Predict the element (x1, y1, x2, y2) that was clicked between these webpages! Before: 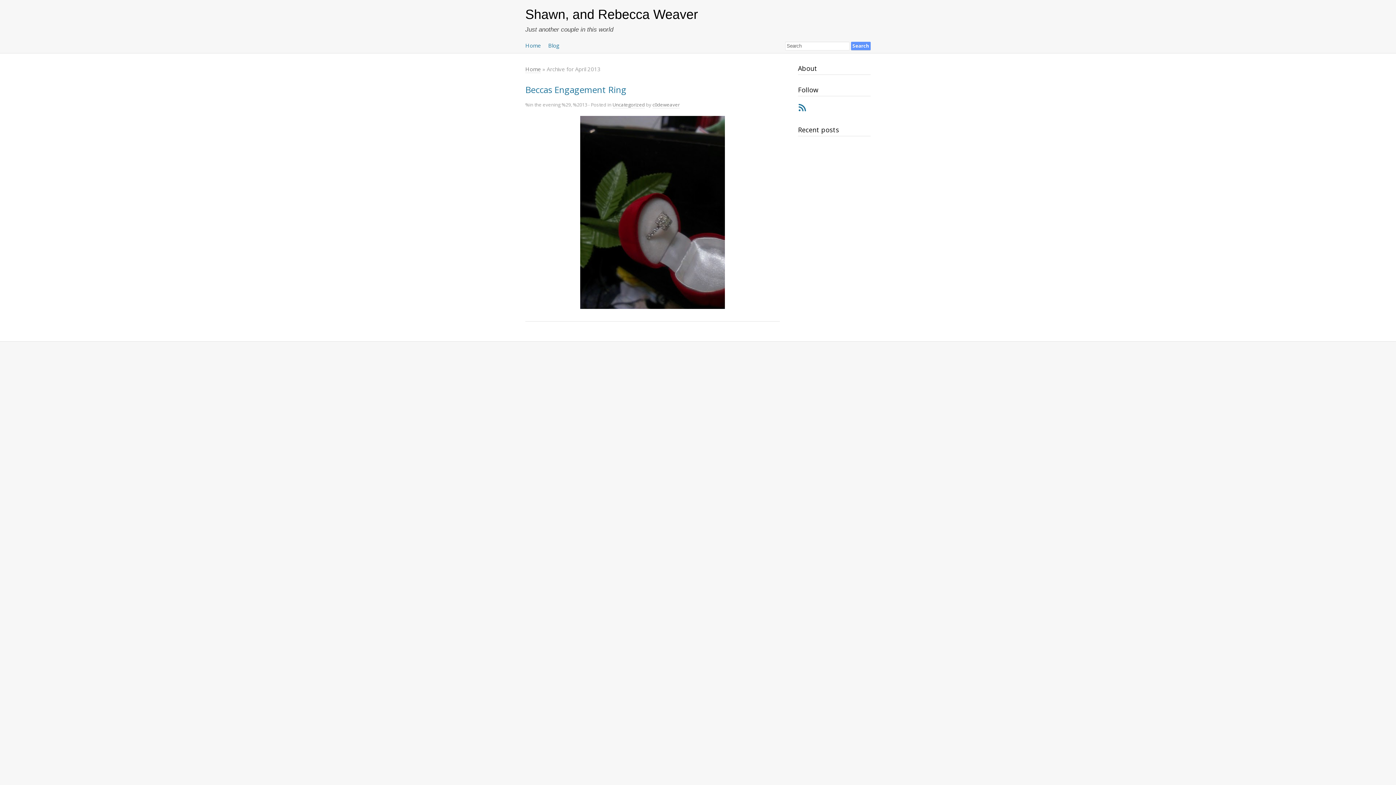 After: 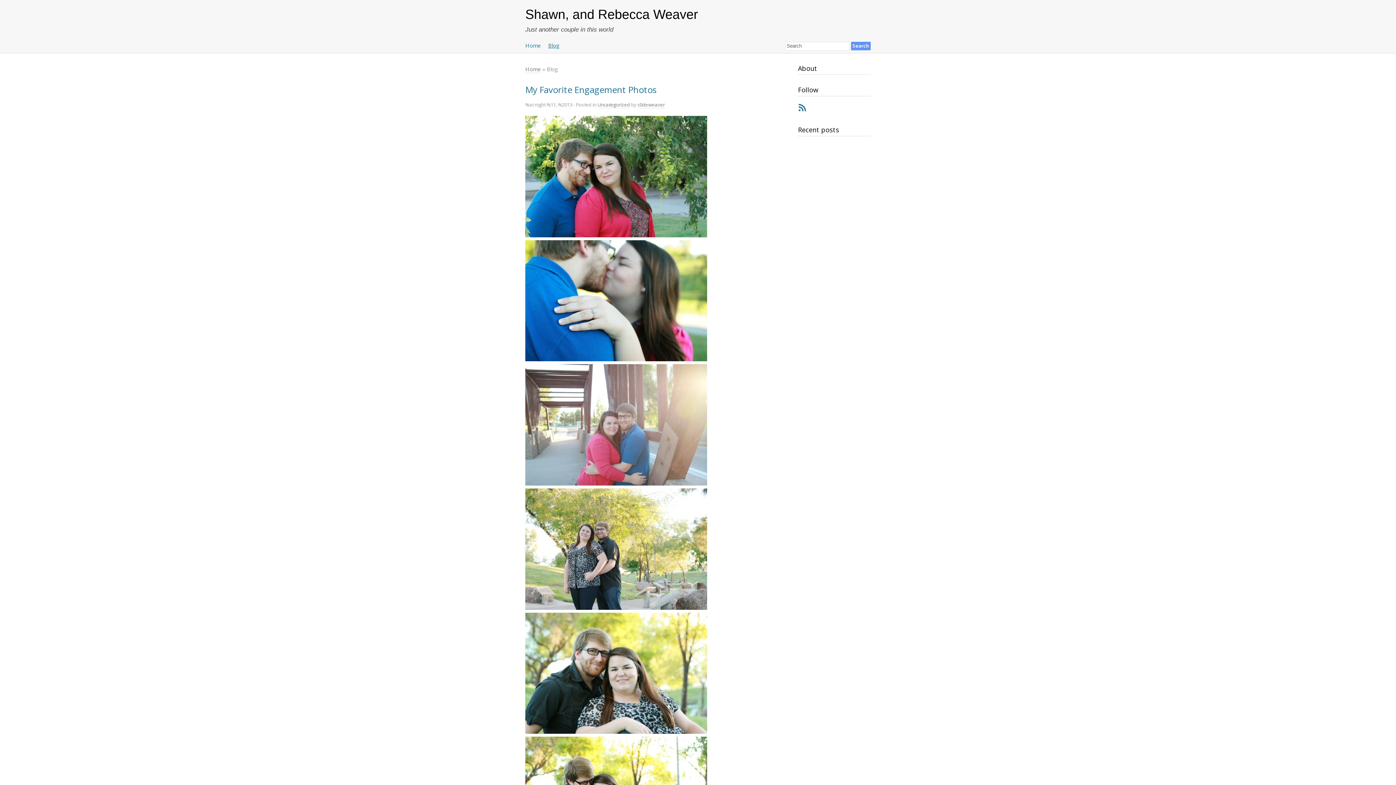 Action: bbox: (548, 40, 559, 50) label: Blog